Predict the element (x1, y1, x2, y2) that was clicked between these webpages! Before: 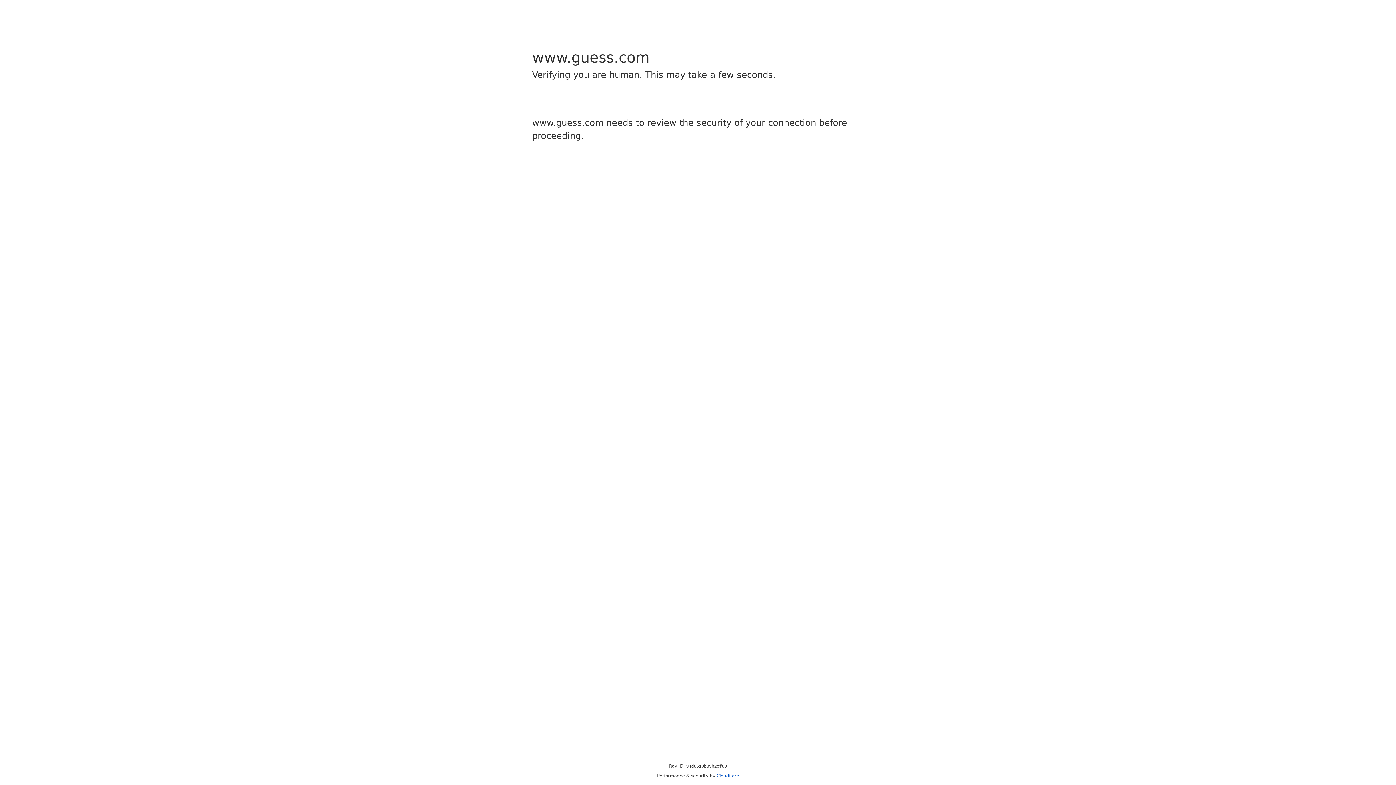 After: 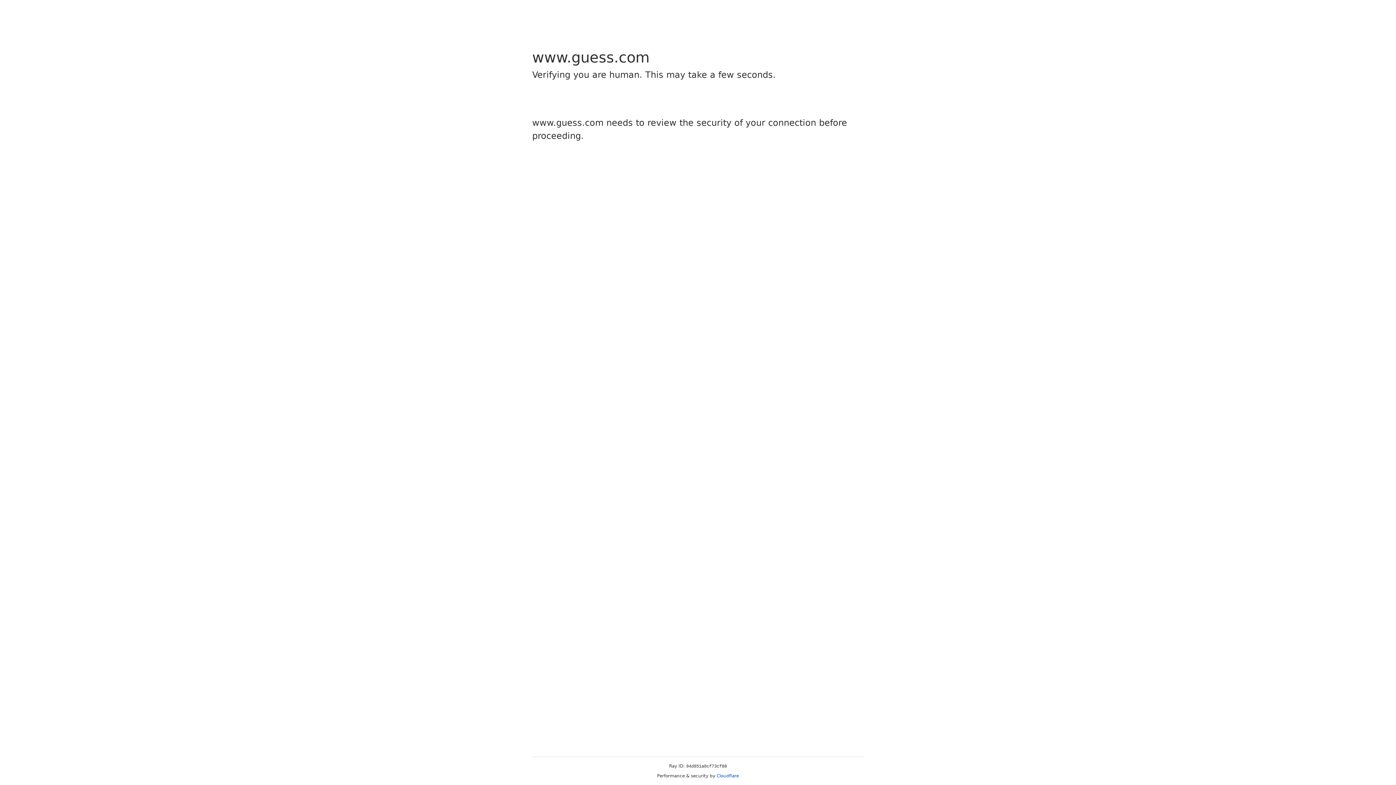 Action: bbox: (716, 773, 739, 778) label: Cloudflare